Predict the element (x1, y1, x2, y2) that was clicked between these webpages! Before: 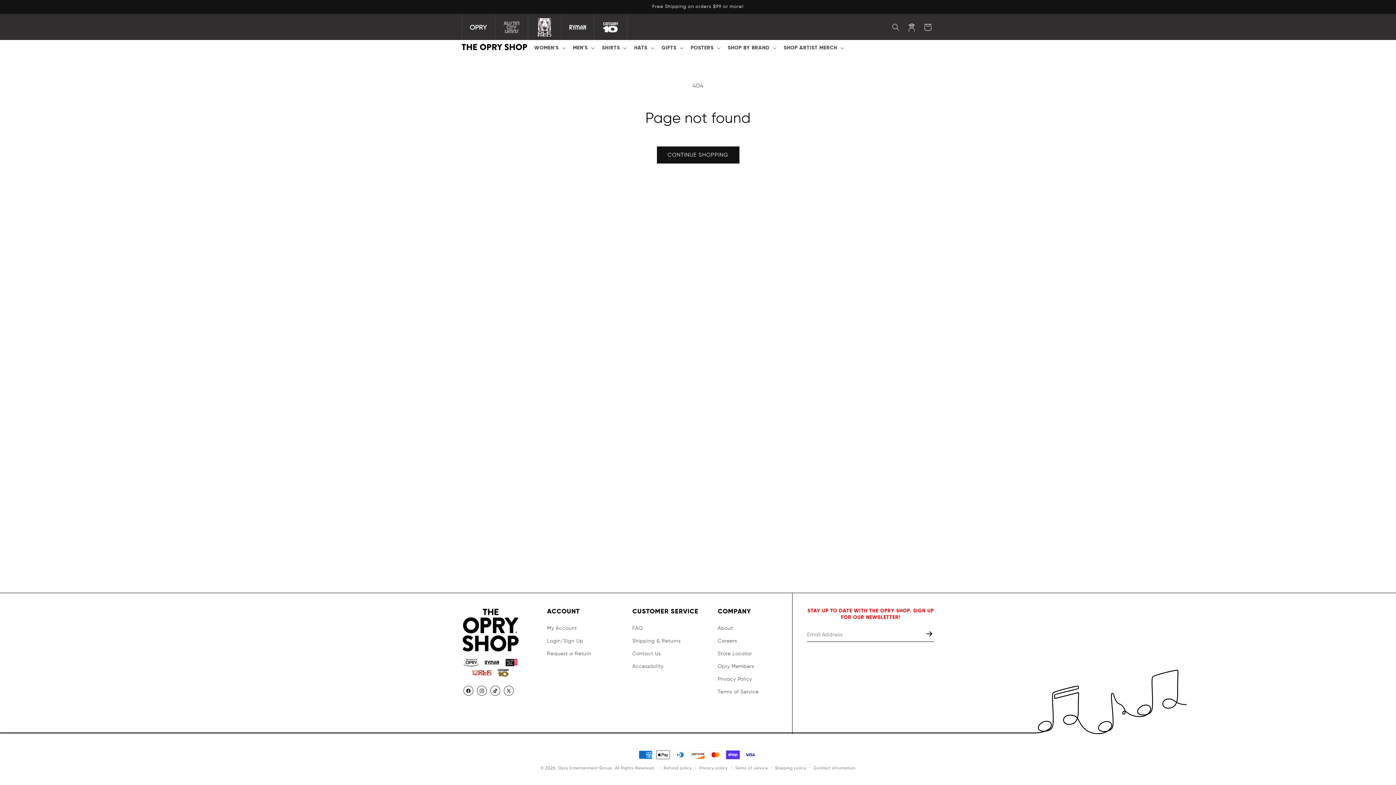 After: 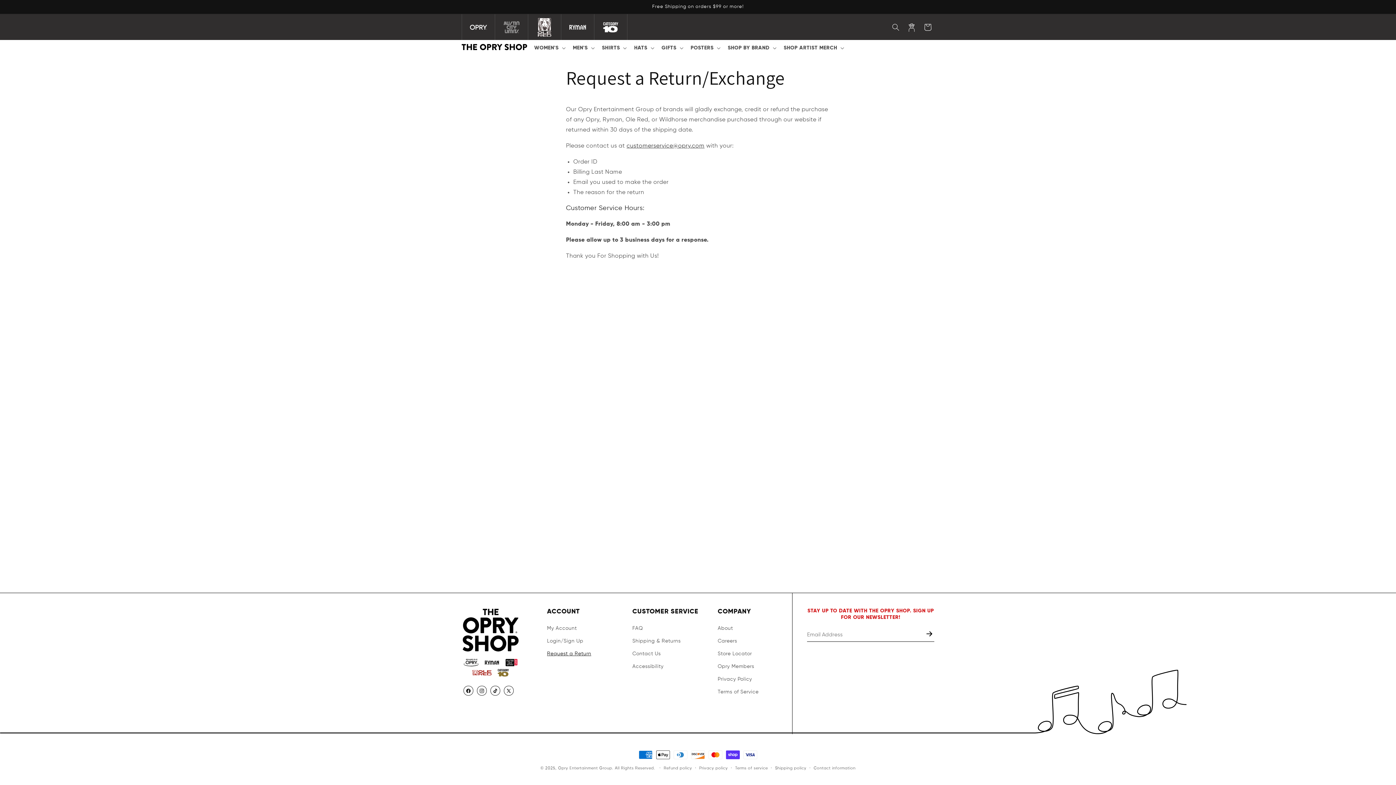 Action: label: Request a Return bbox: (547, 648, 591, 660)